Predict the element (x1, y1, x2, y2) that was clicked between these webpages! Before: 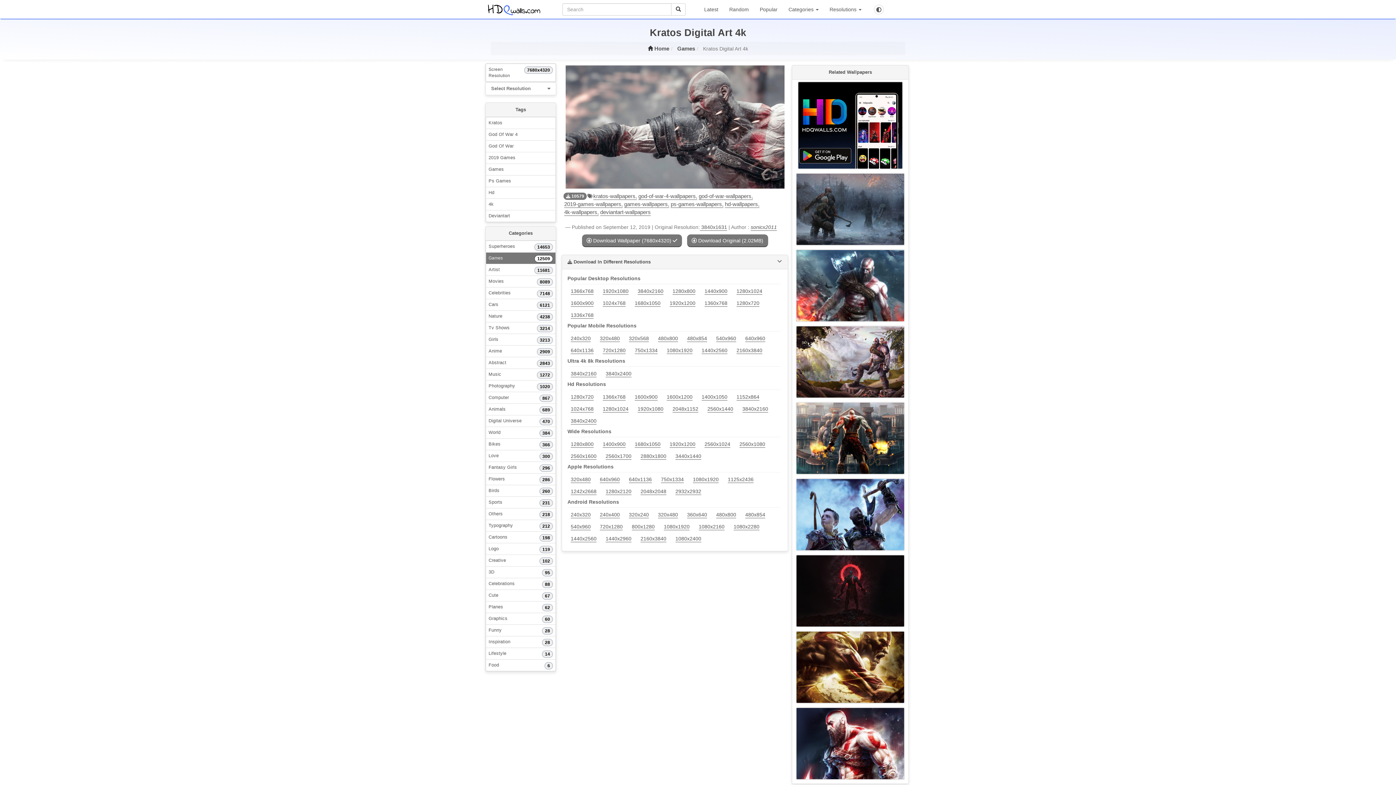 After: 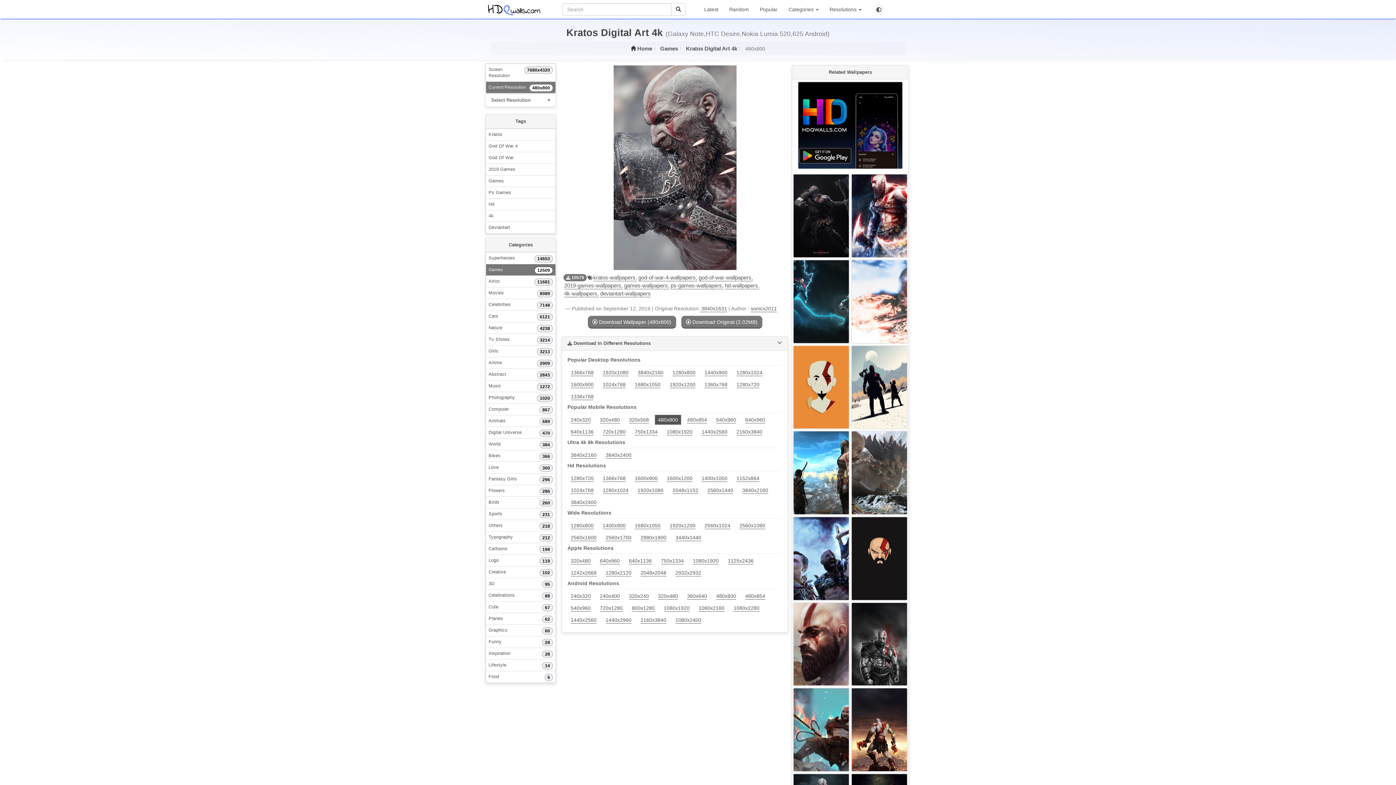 Action: bbox: (713, 512, 742, 518) label: 480x800 